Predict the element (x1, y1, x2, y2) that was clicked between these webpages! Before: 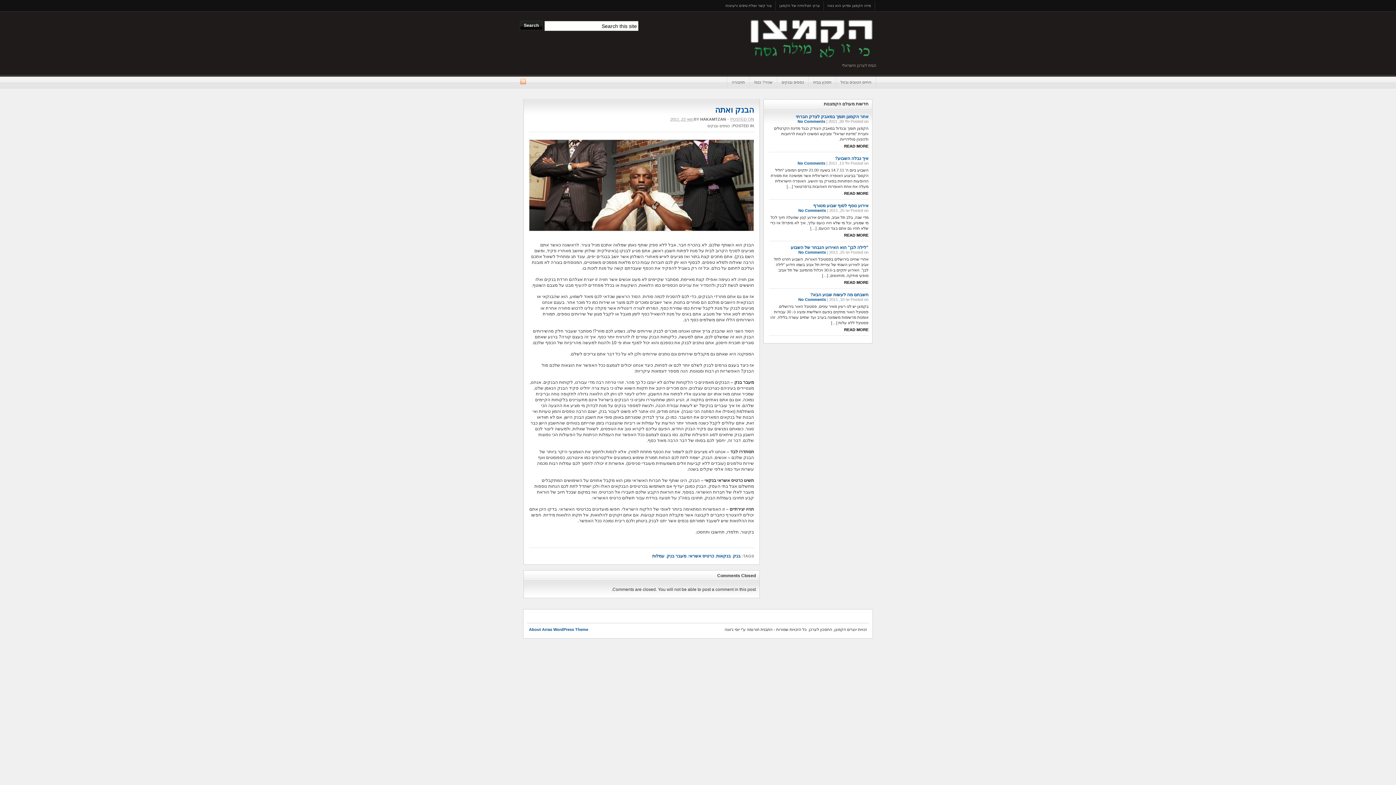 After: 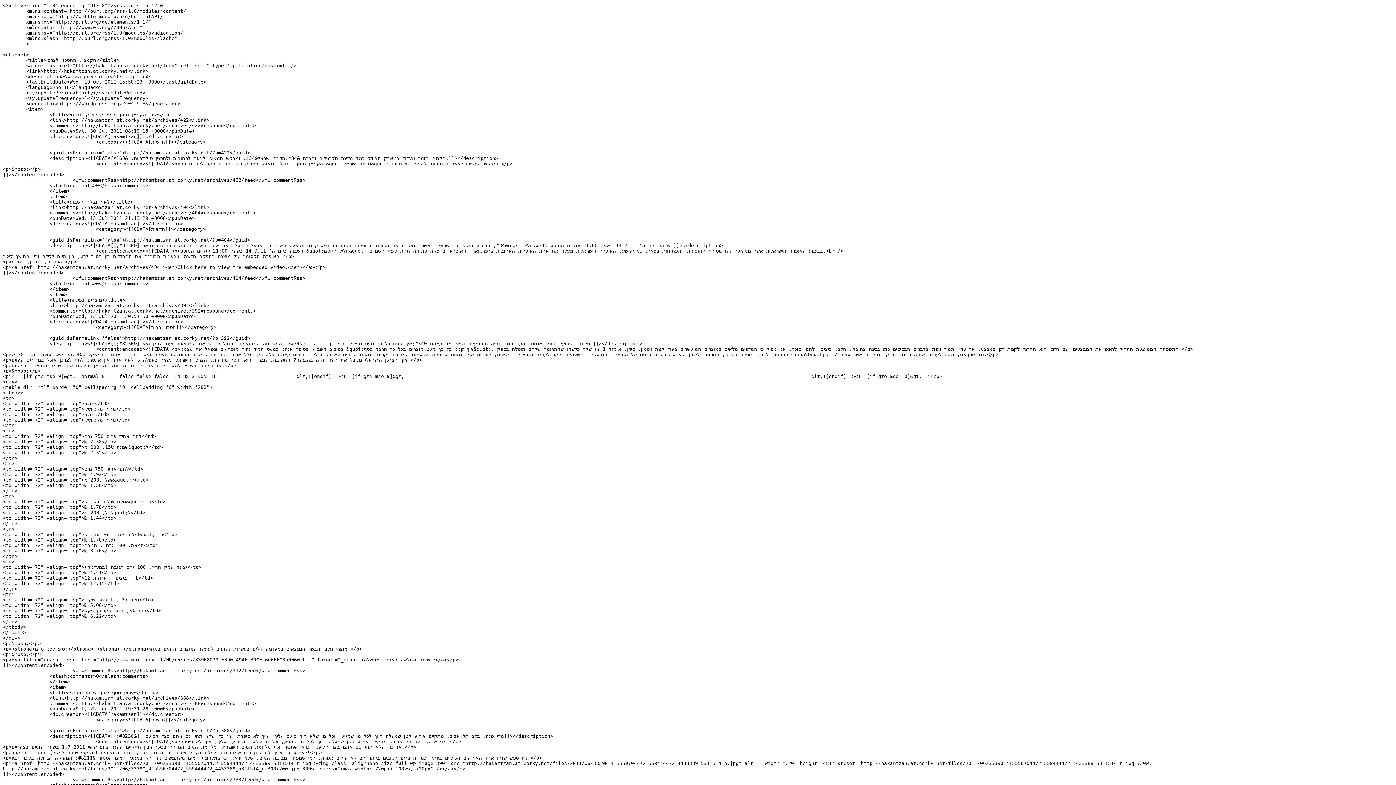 Action: bbox: (520, 78, 526, 84) label: RSS Feed